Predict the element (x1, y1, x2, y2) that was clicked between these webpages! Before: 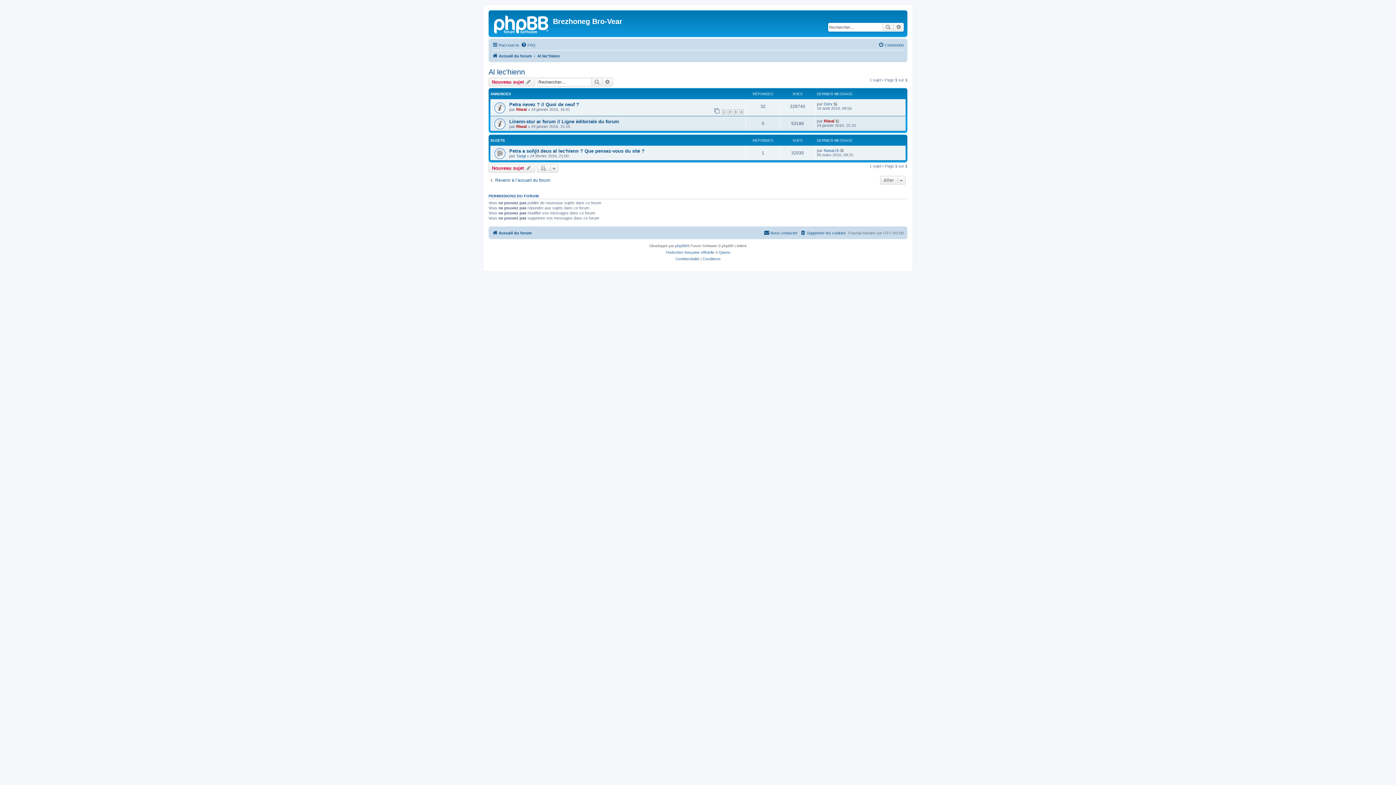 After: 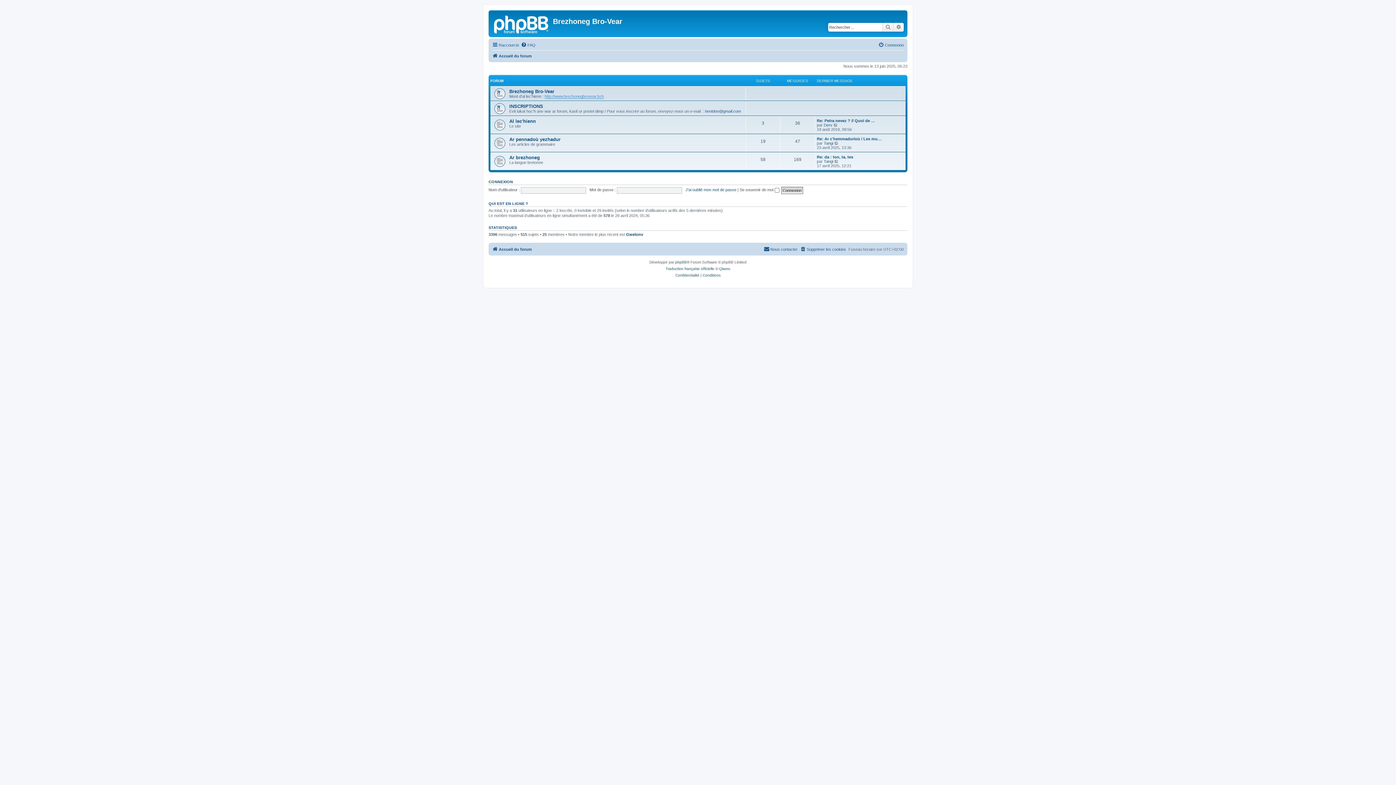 Action: label: Accueil du forum bbox: (492, 228, 532, 237)